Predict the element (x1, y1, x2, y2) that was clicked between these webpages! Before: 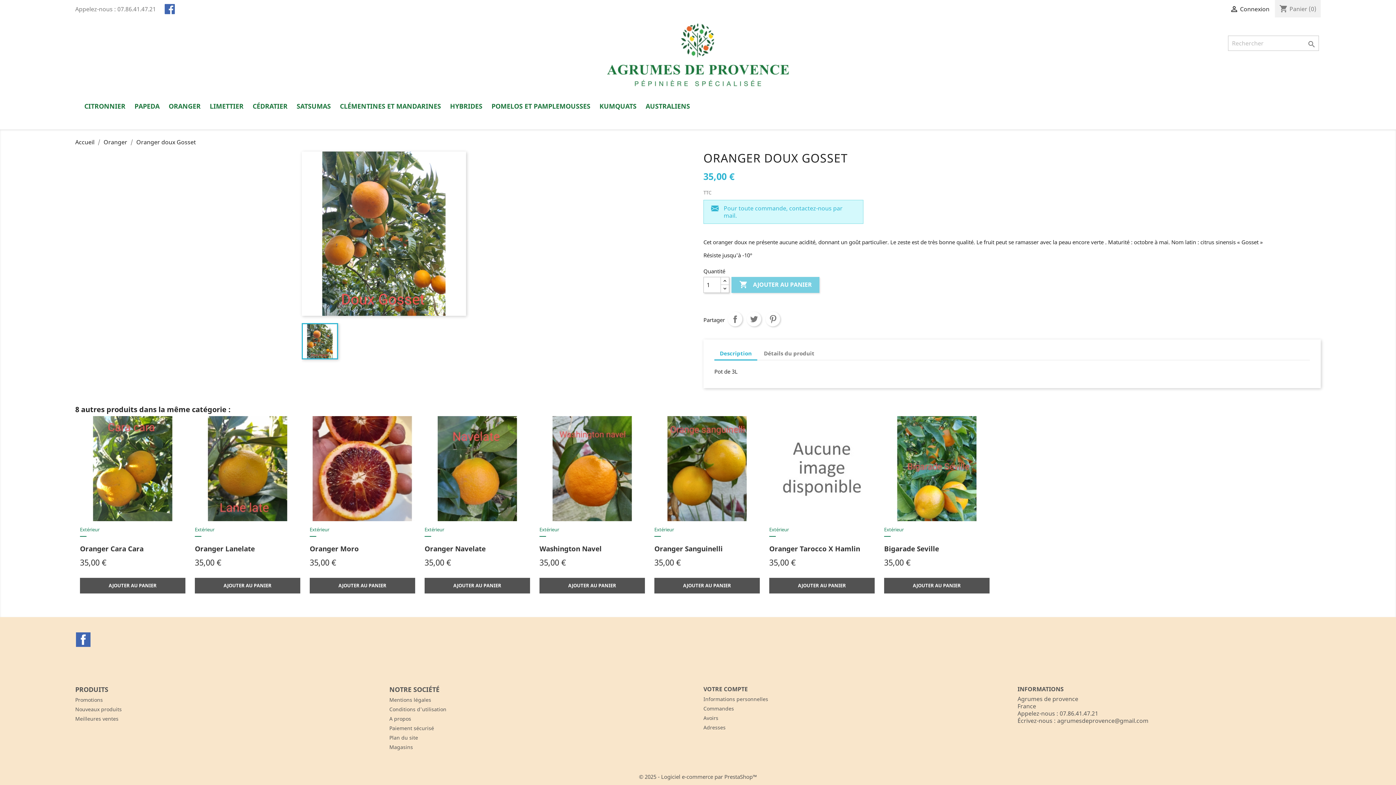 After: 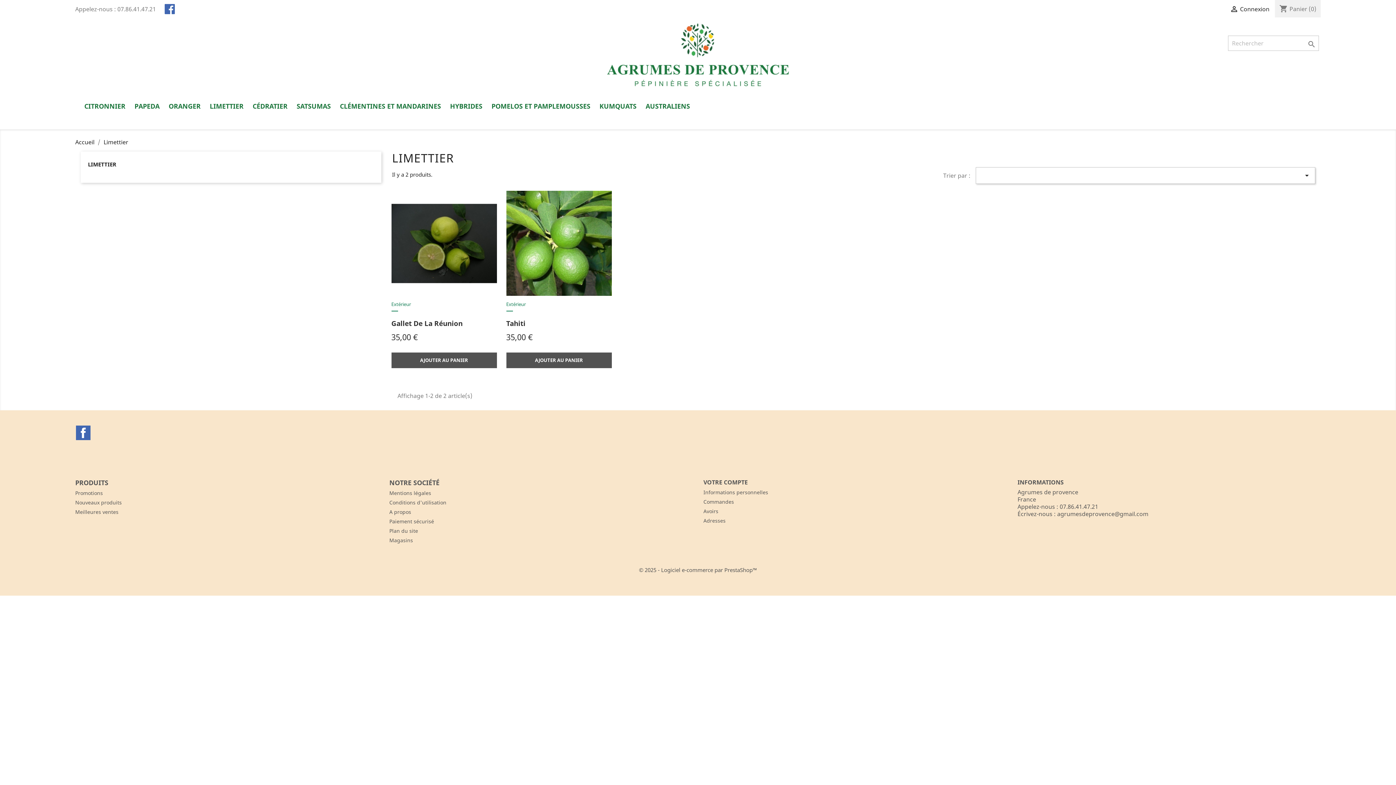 Action: bbox: (206, 99, 247, 114) label: LIMETTIER